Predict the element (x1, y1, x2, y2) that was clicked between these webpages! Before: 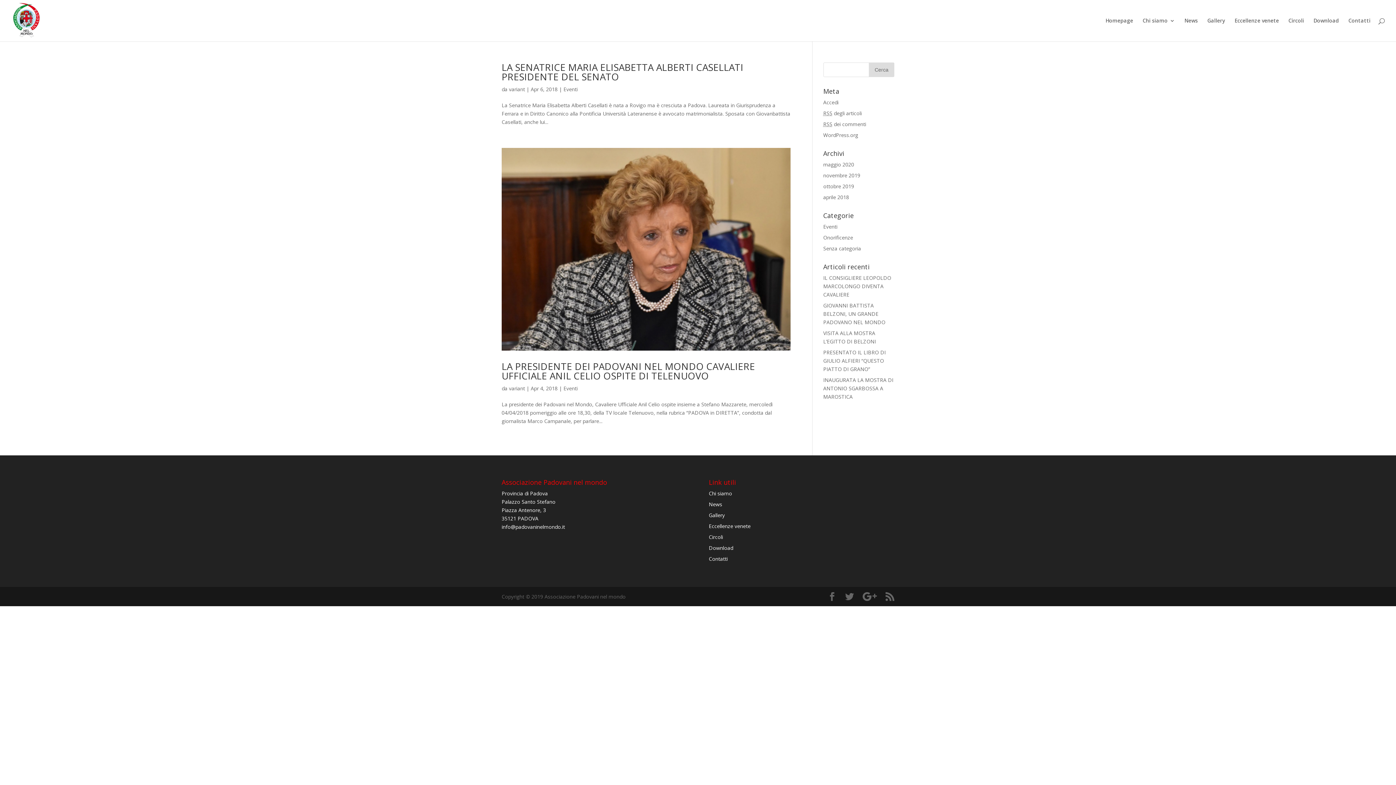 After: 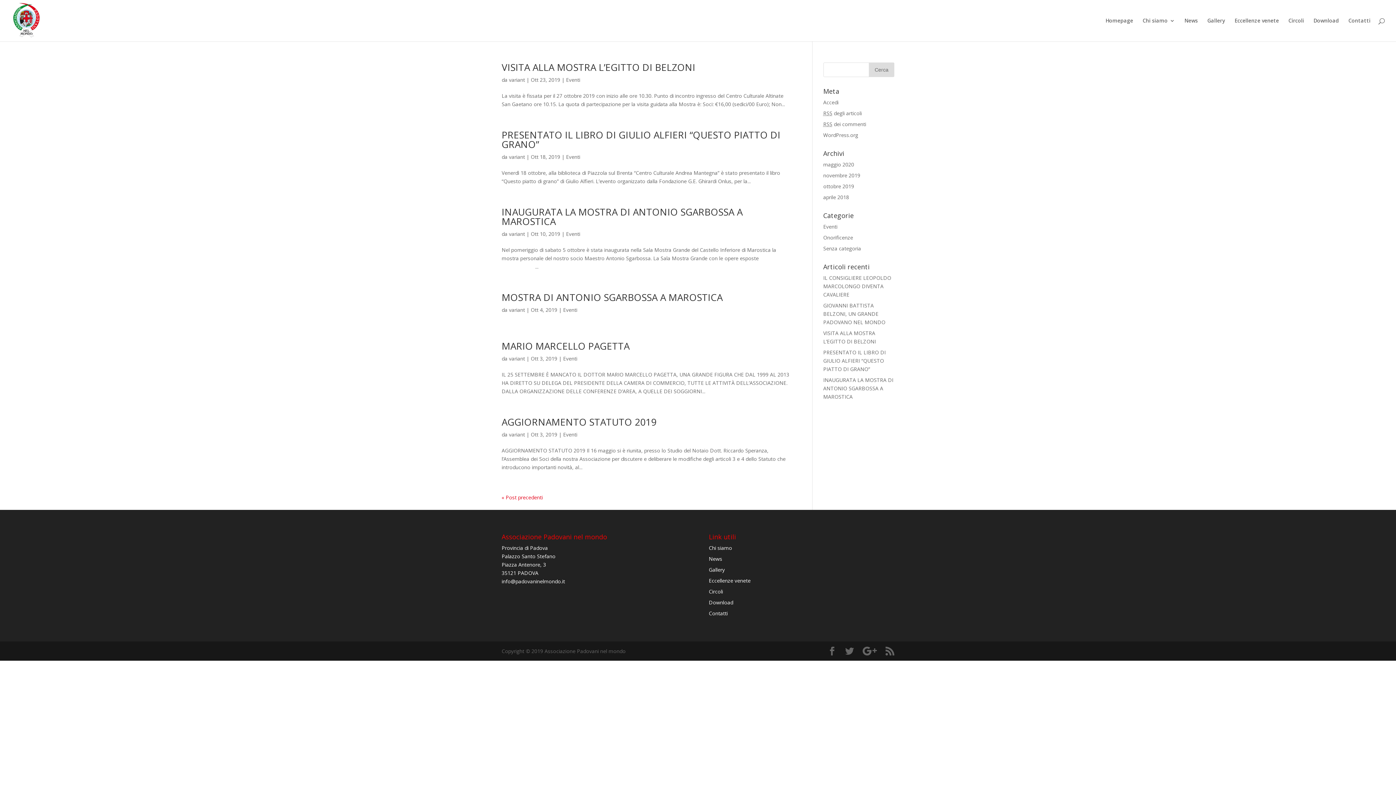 Action: bbox: (563, 385, 577, 392) label: Eventi